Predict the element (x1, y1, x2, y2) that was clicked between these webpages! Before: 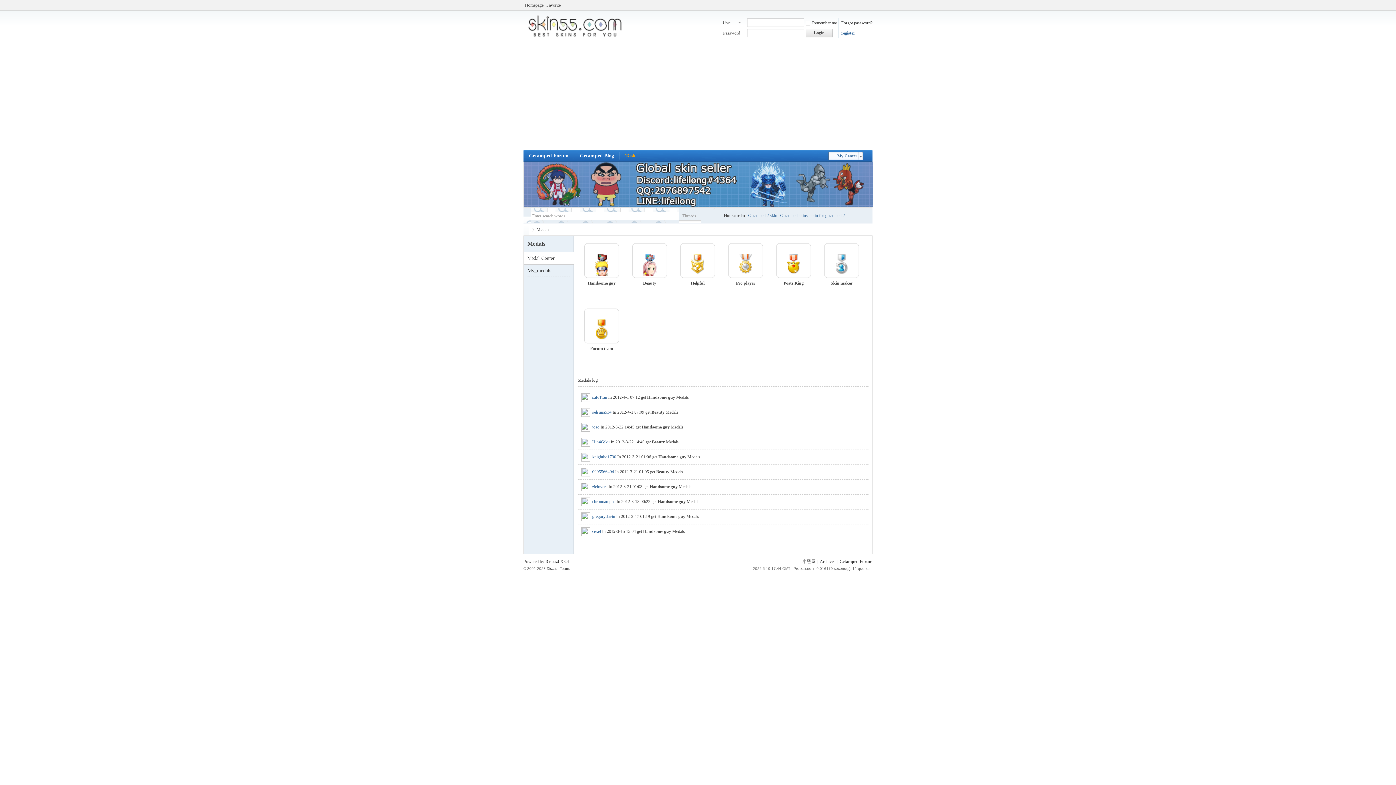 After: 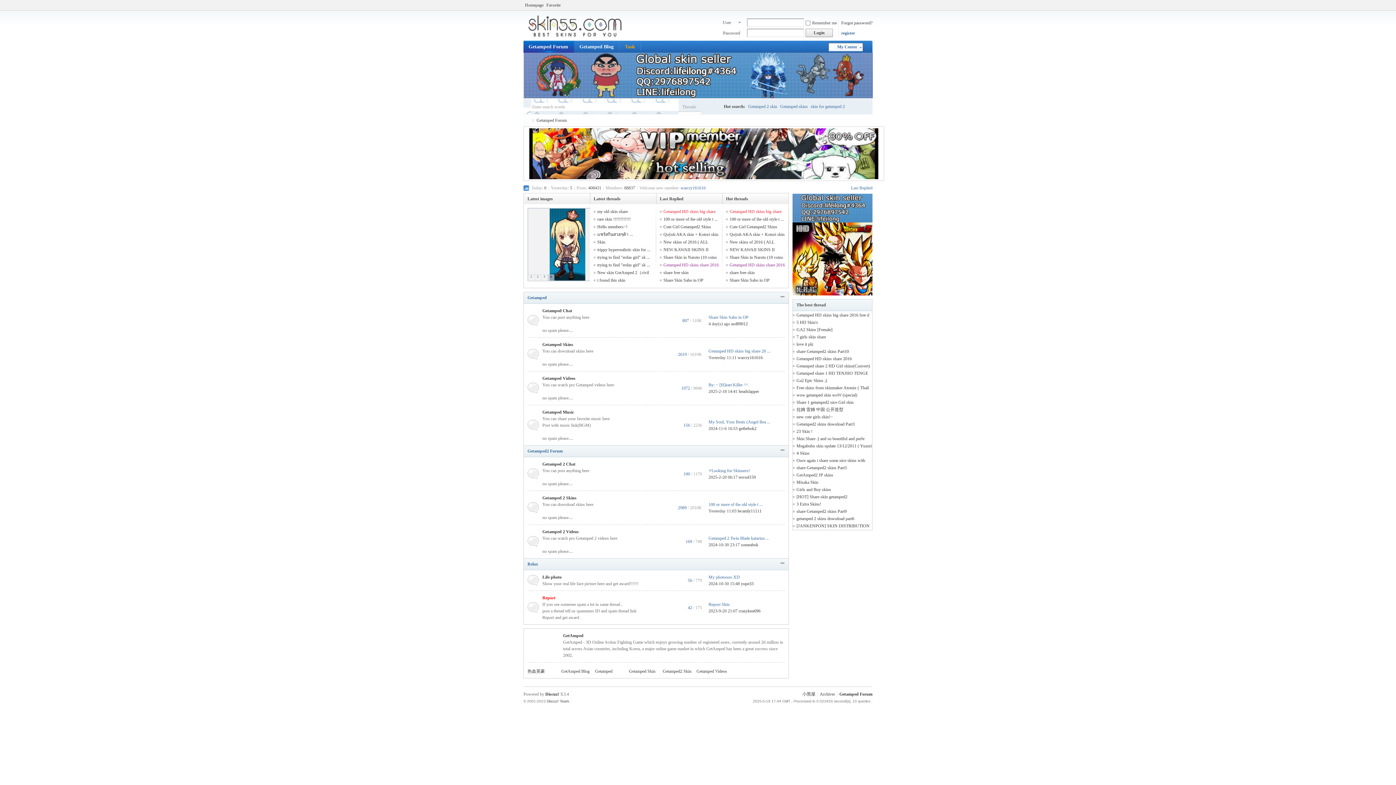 Action: bbox: (523, 149, 574, 161) label: Getamped ForumBBS